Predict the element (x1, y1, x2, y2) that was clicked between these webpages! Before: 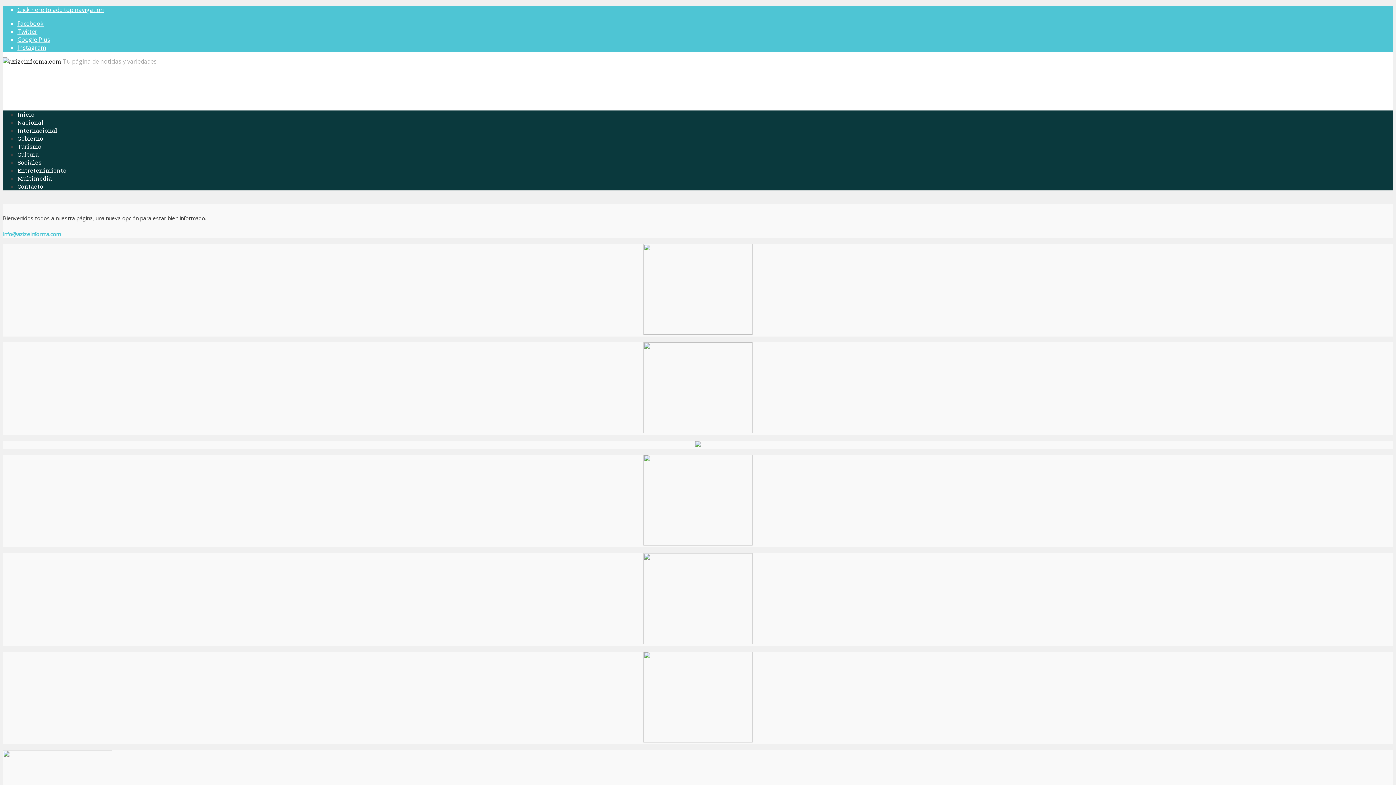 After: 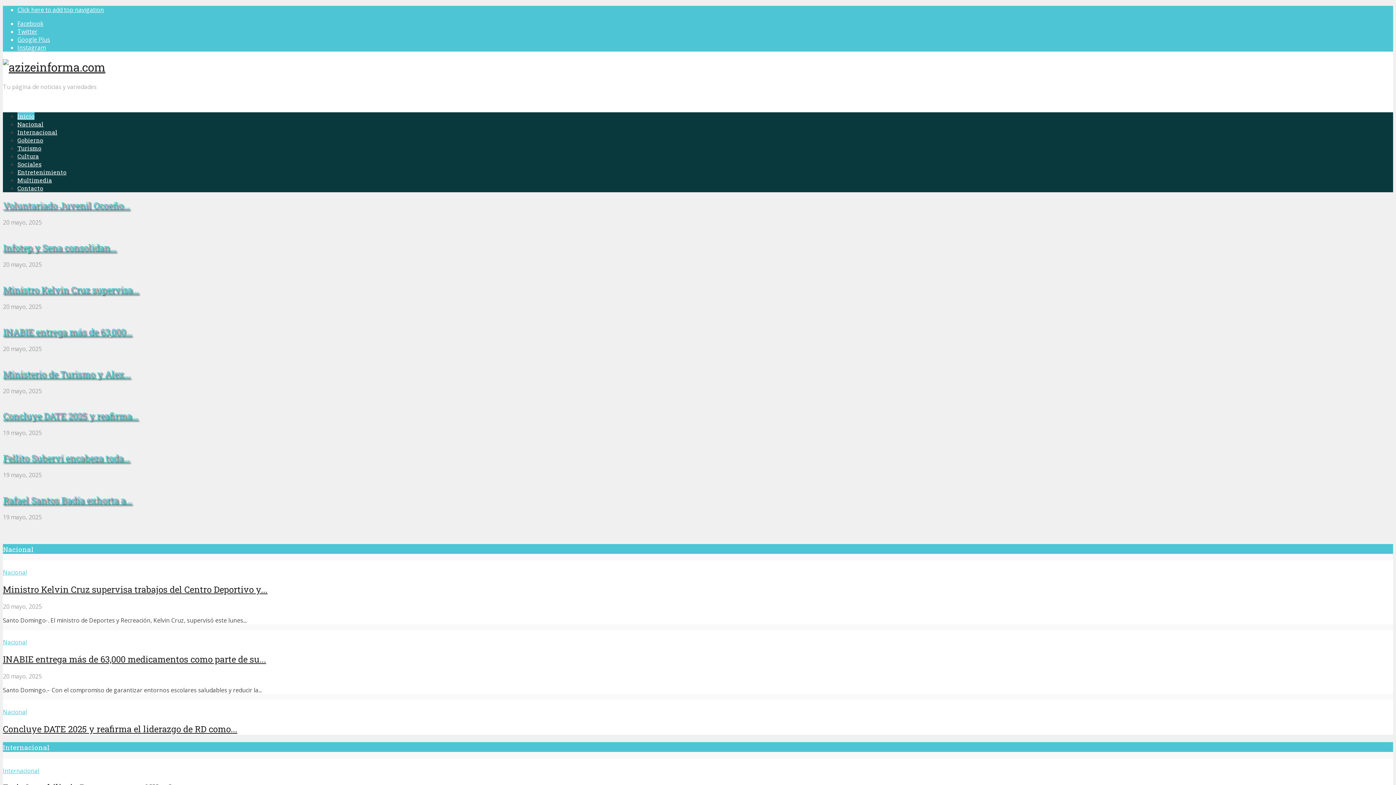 Action: bbox: (17, 110, 34, 118) label: Inicio